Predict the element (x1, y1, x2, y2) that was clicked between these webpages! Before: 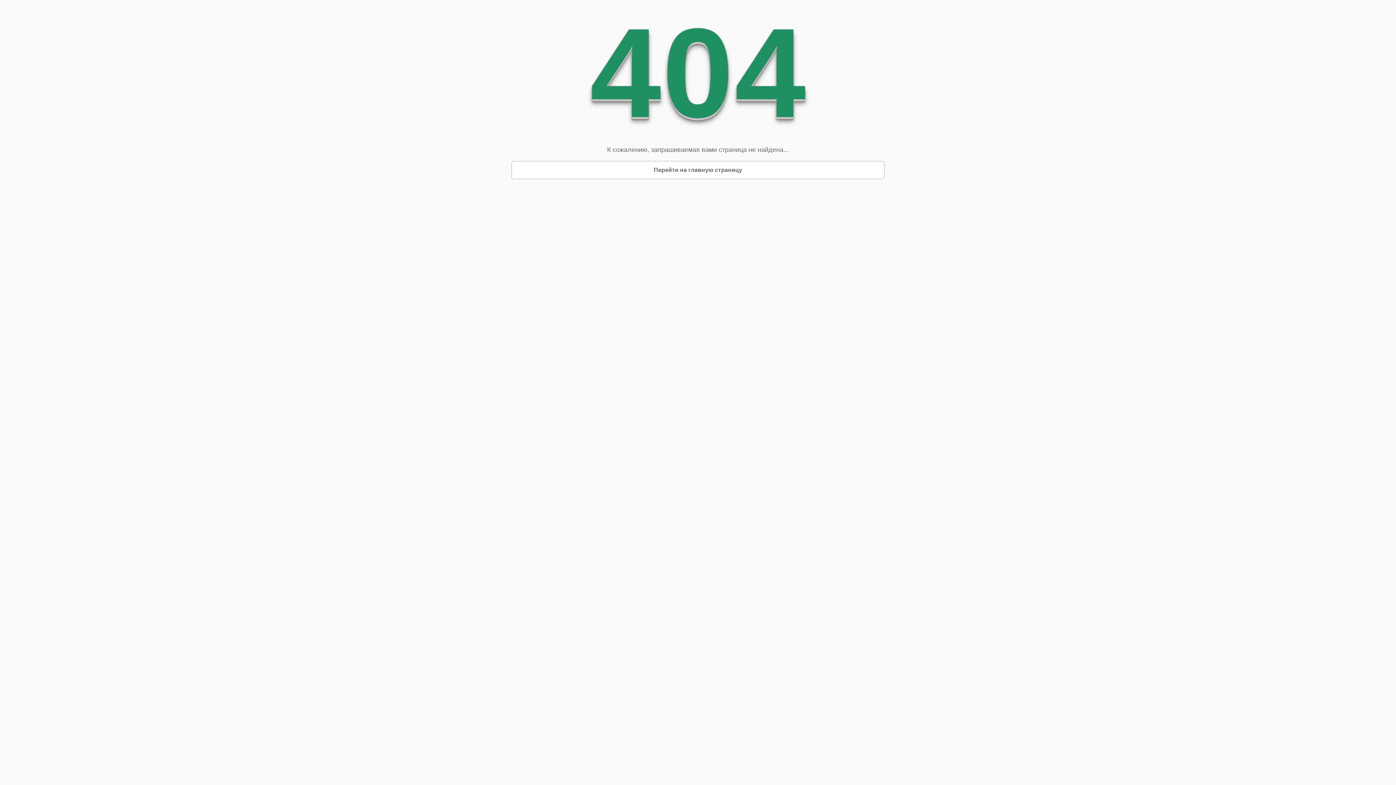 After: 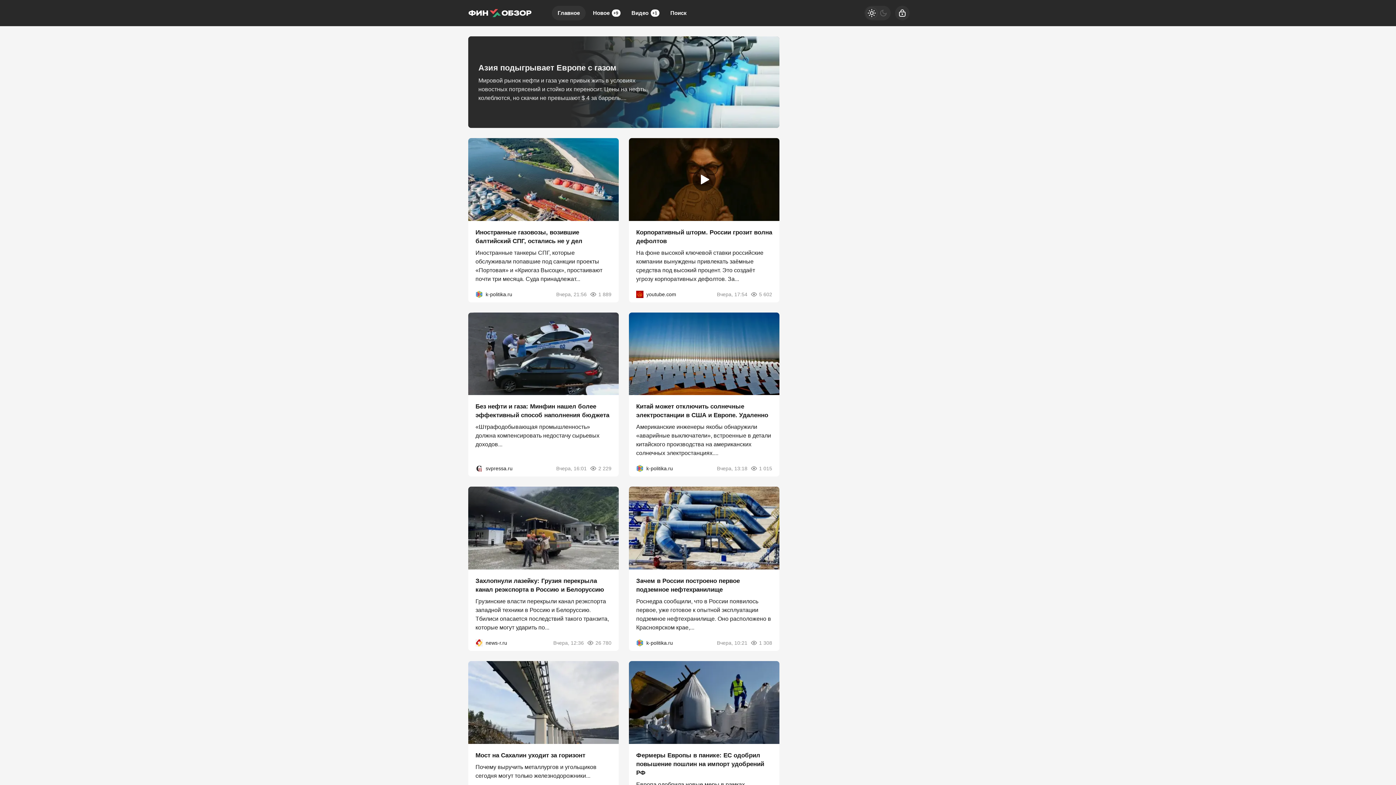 Action: bbox: (648, 161, 747, 178) label: Перейти на главную страницу